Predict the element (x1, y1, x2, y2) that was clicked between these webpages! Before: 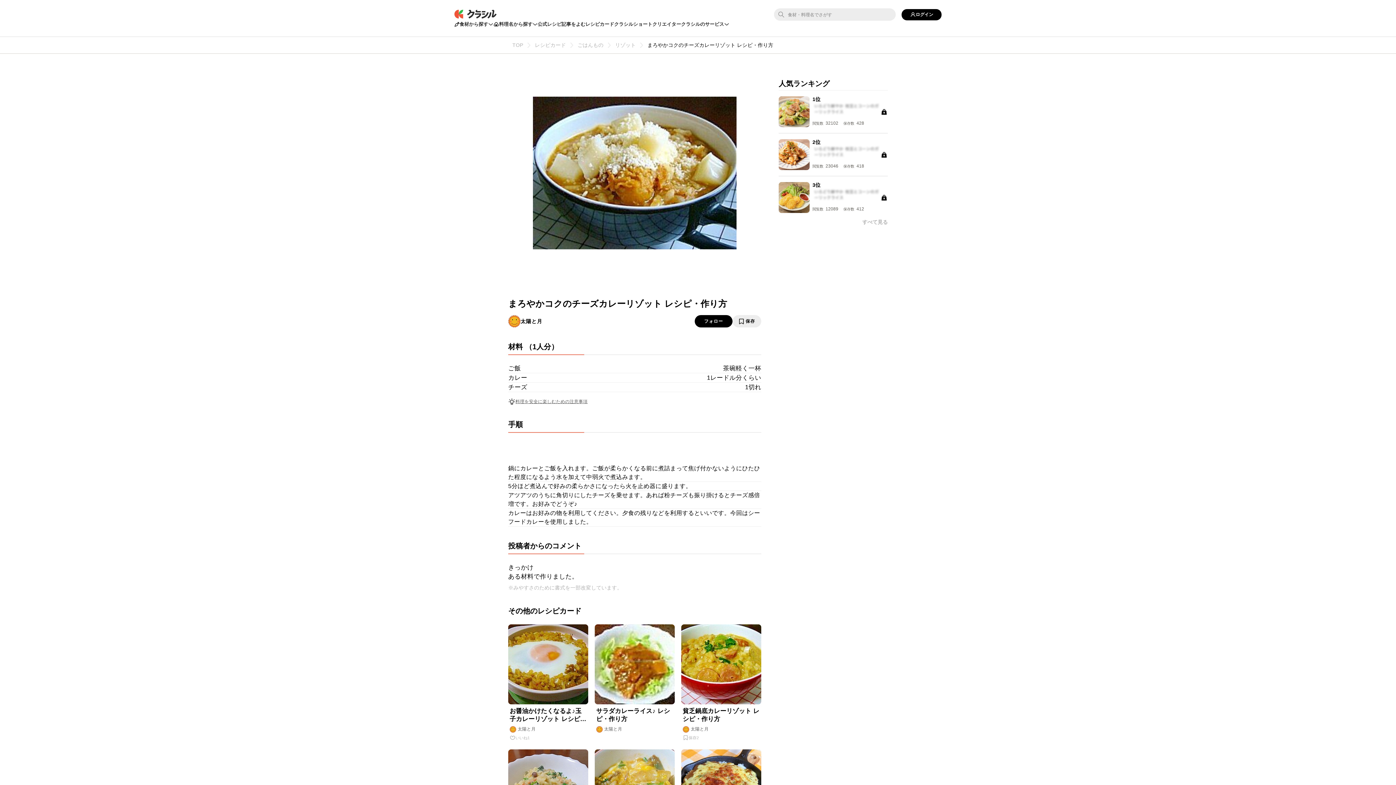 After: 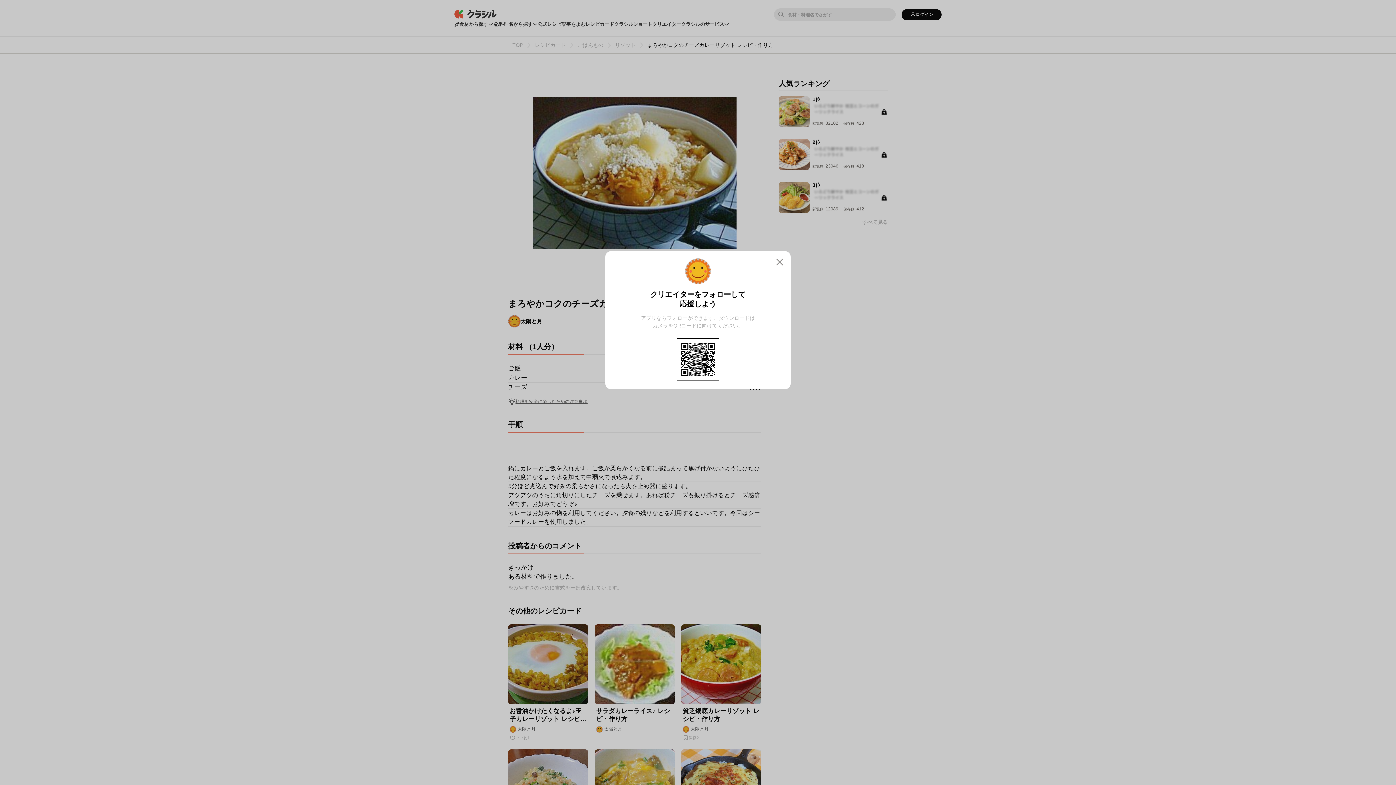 Action: bbox: (732, 315, 761, 327) label: 保存